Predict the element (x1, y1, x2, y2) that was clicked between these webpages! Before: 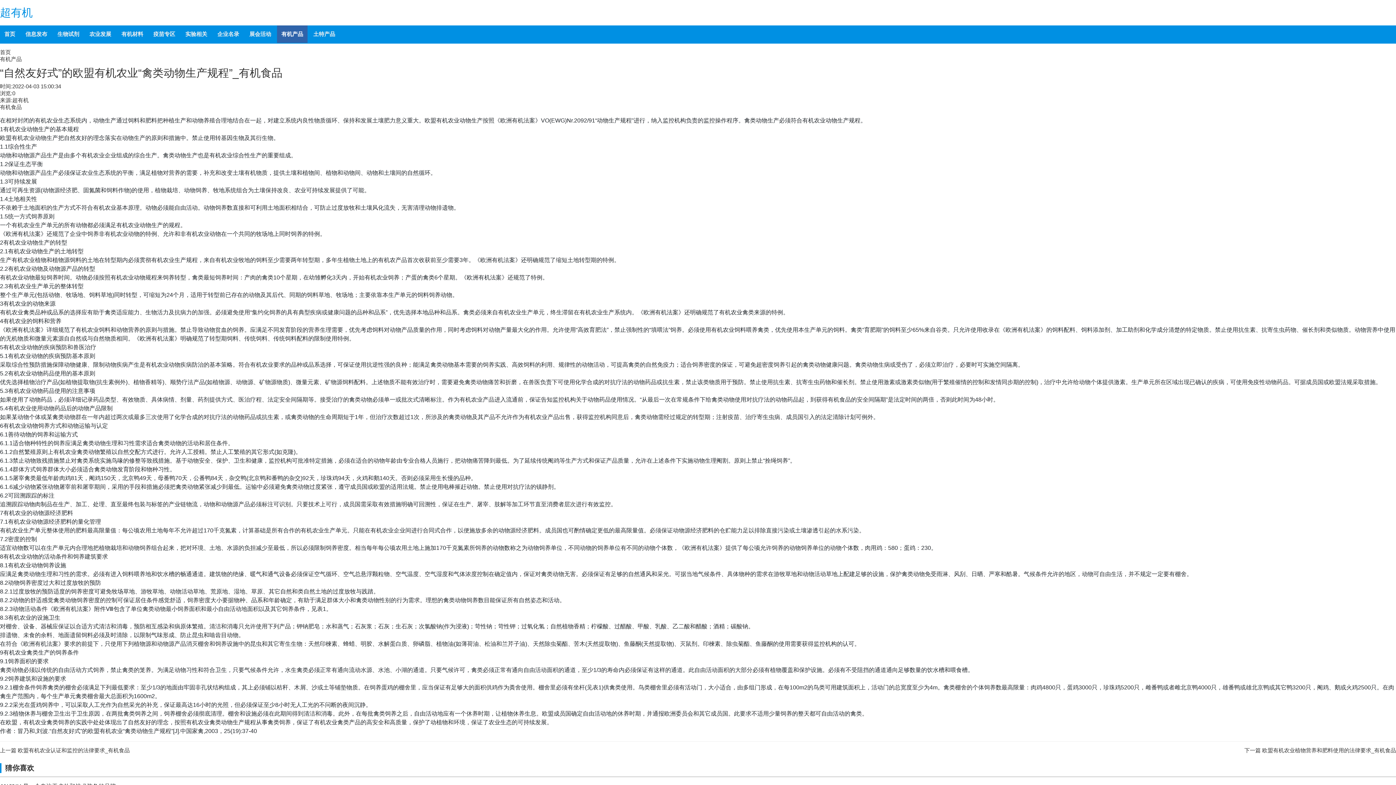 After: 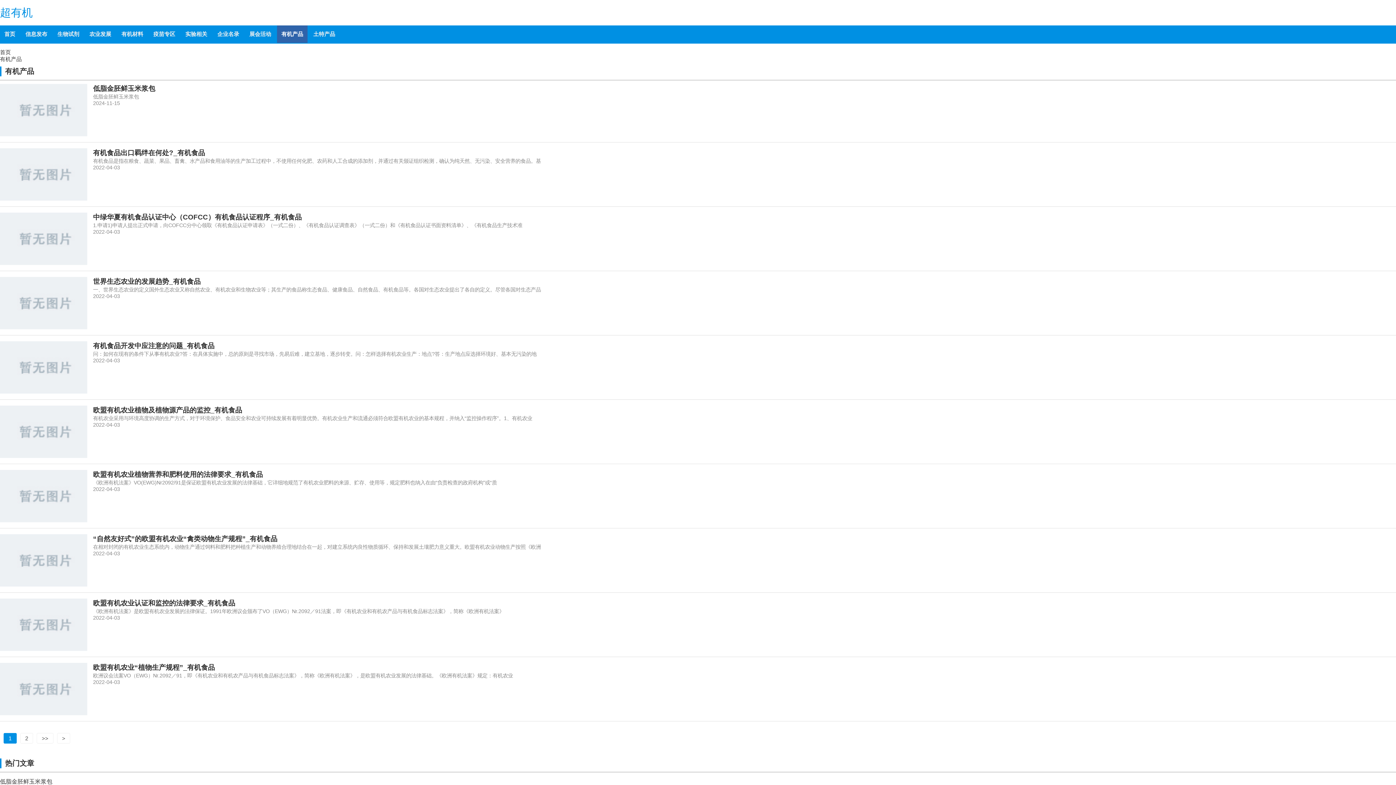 Action: bbox: (0, 56, 21, 62) label: 有机产品